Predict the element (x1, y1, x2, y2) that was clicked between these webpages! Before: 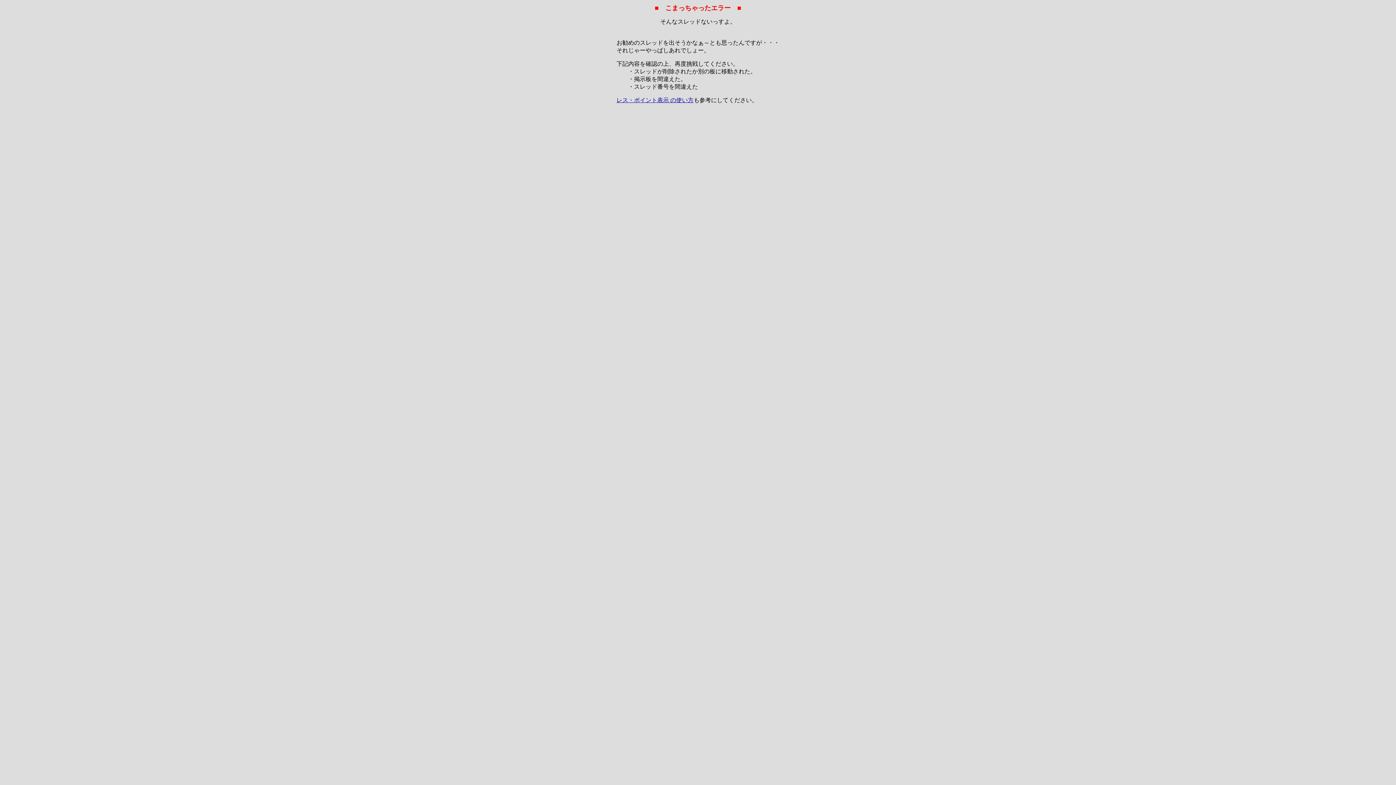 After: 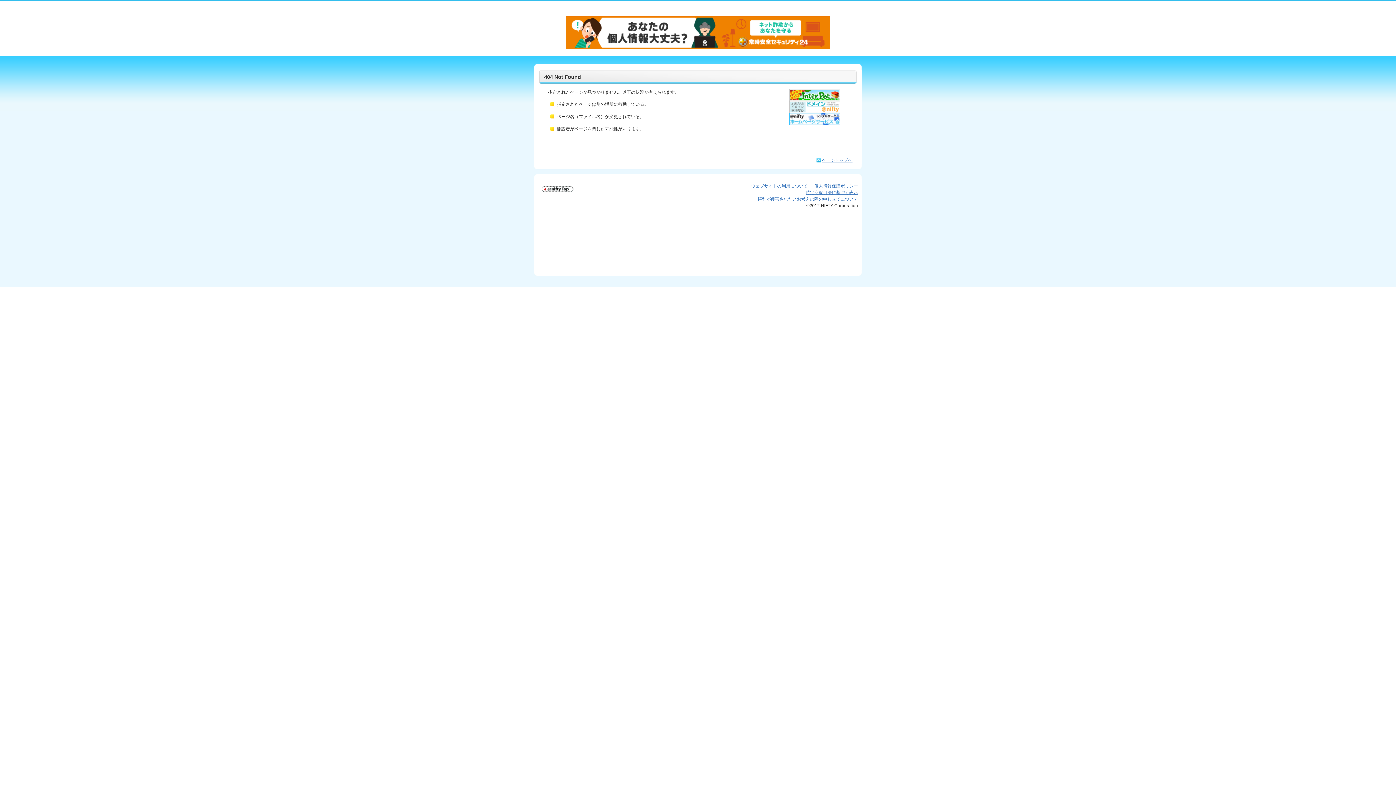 Action: label: レス・ポイント表示 の使い方 bbox: (616, 97, 693, 103)